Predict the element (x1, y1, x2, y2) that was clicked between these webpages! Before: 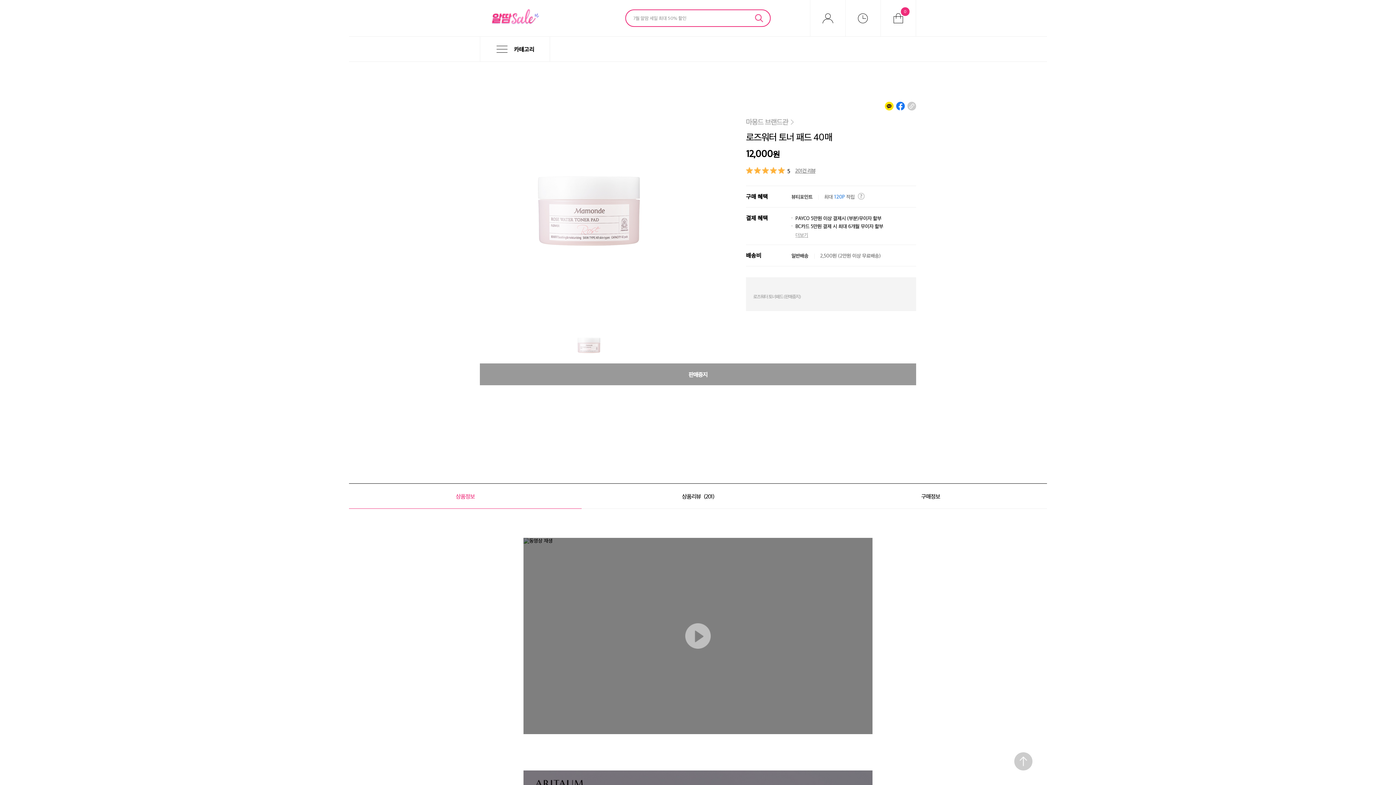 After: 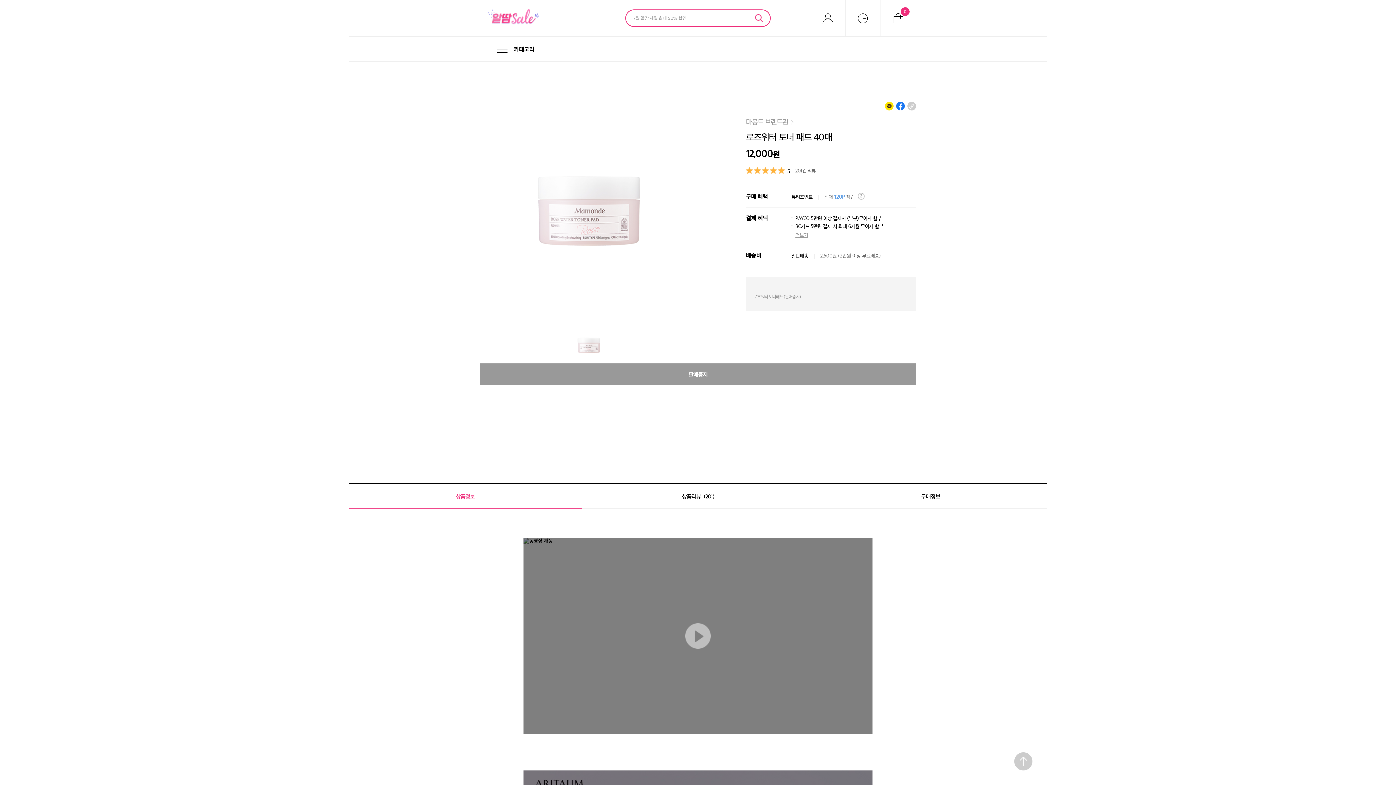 Action: bbox: (523, 538, 872, 734)